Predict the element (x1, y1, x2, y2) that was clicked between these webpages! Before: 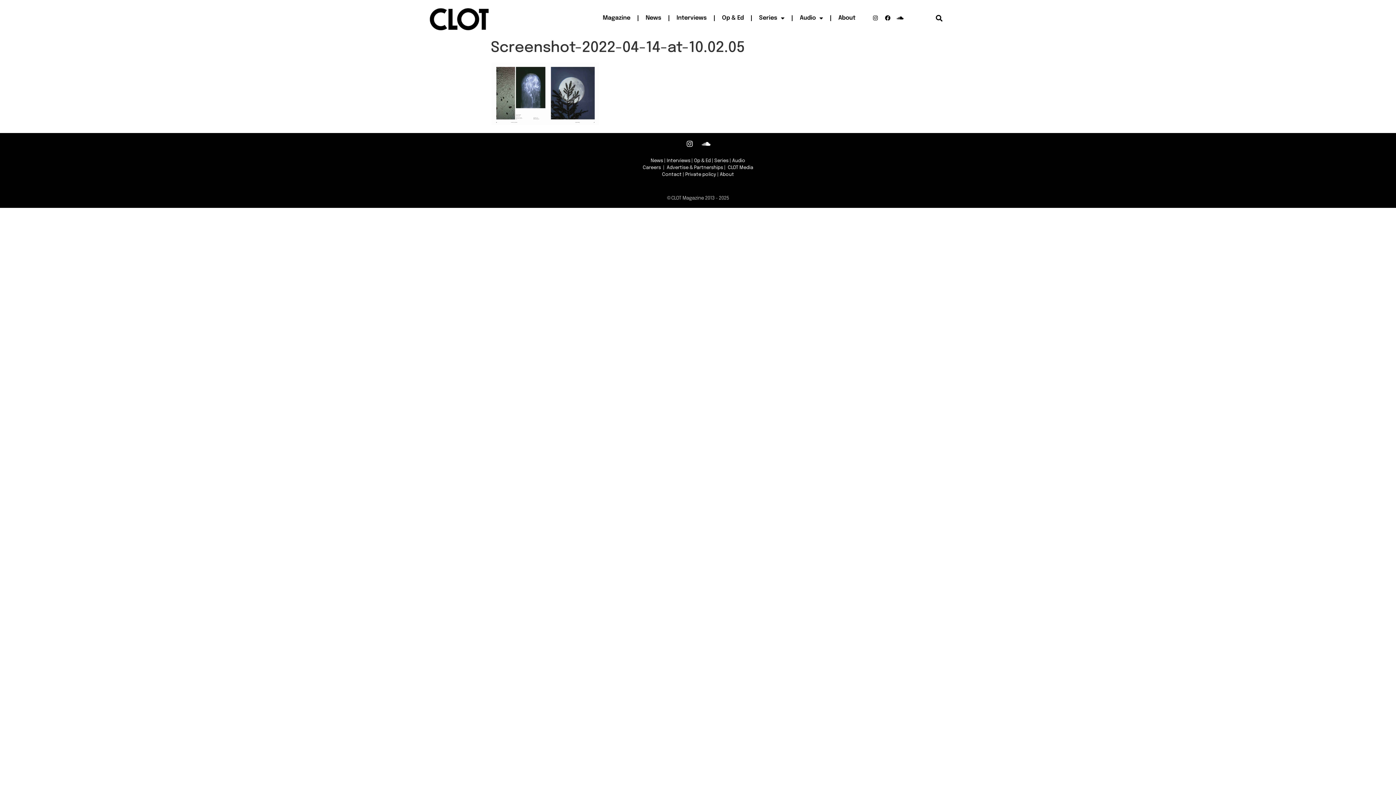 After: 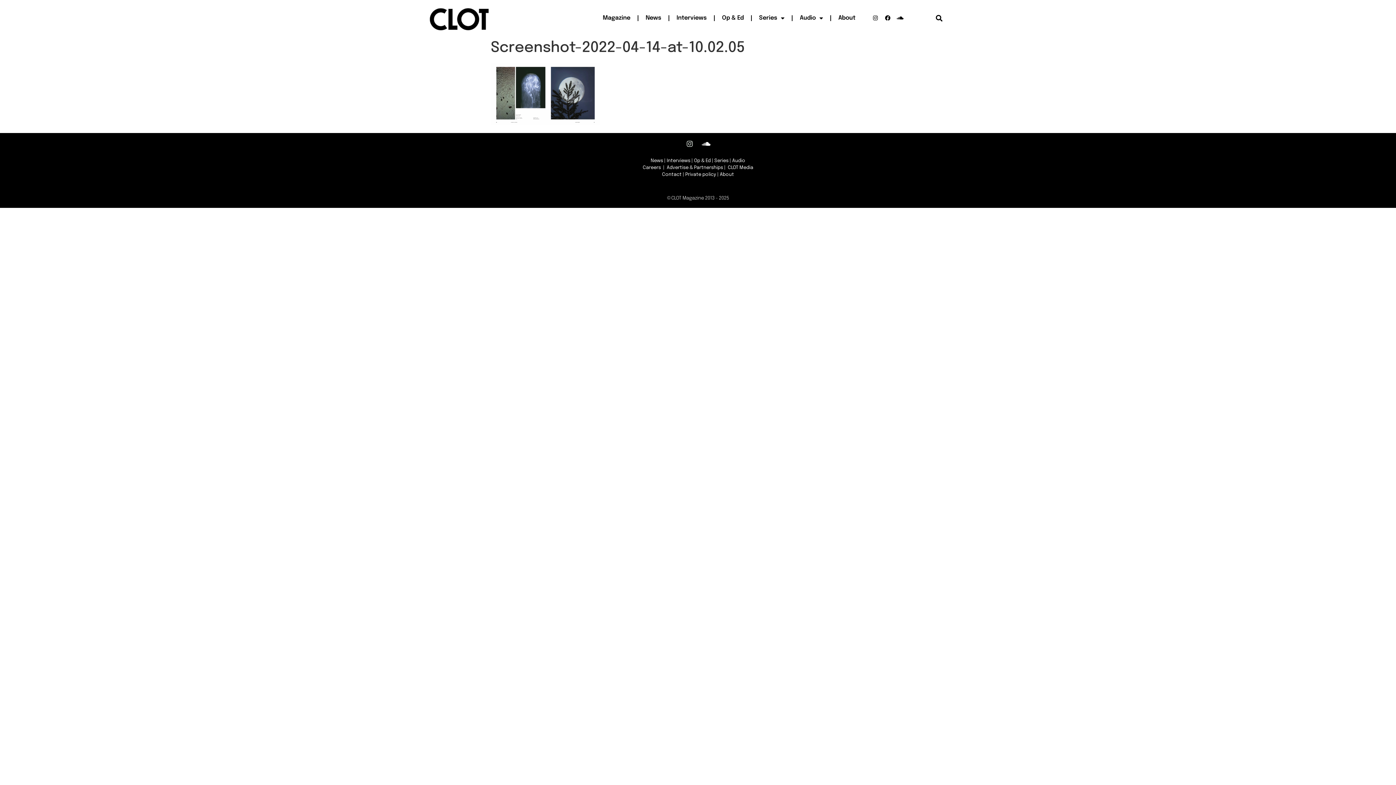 Action: label: Instagram bbox: (686, 140, 693, 147)